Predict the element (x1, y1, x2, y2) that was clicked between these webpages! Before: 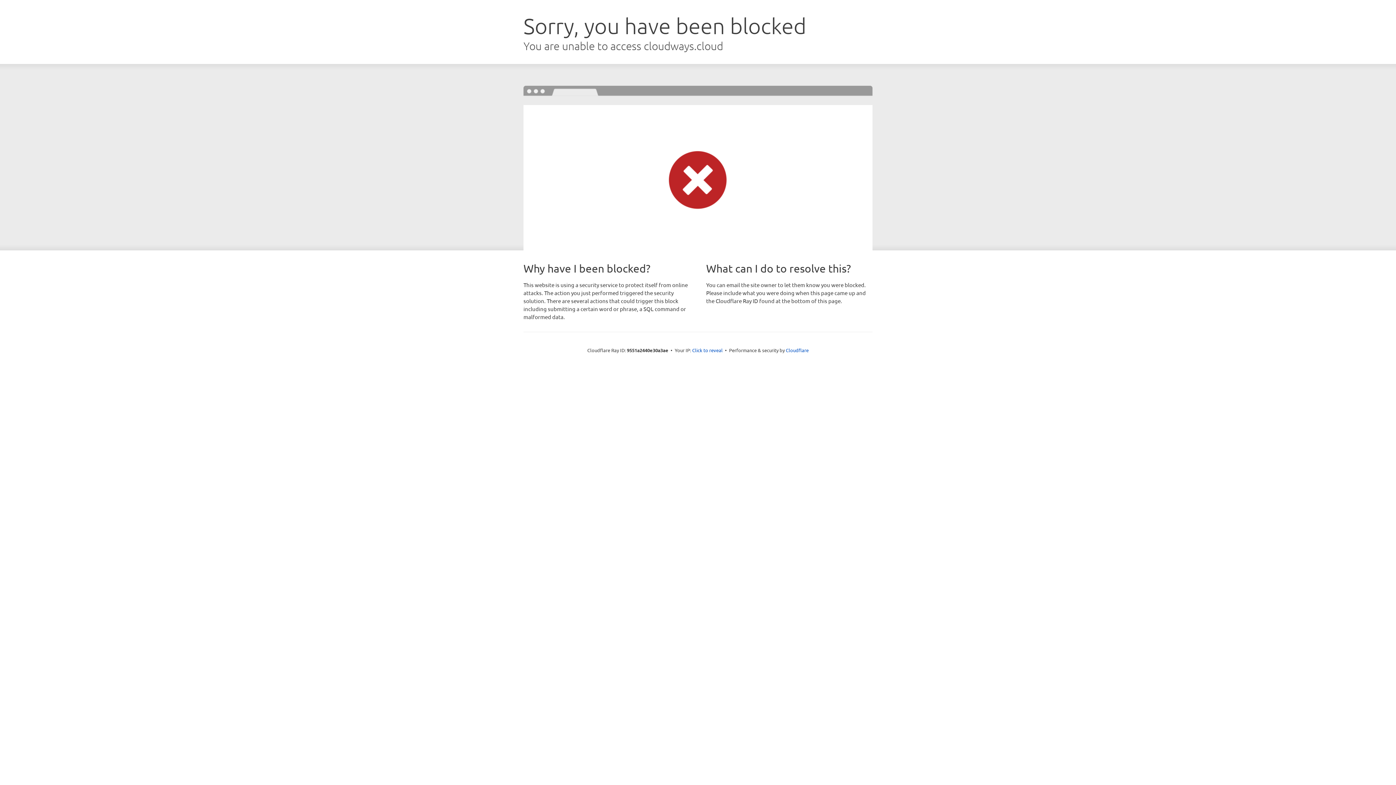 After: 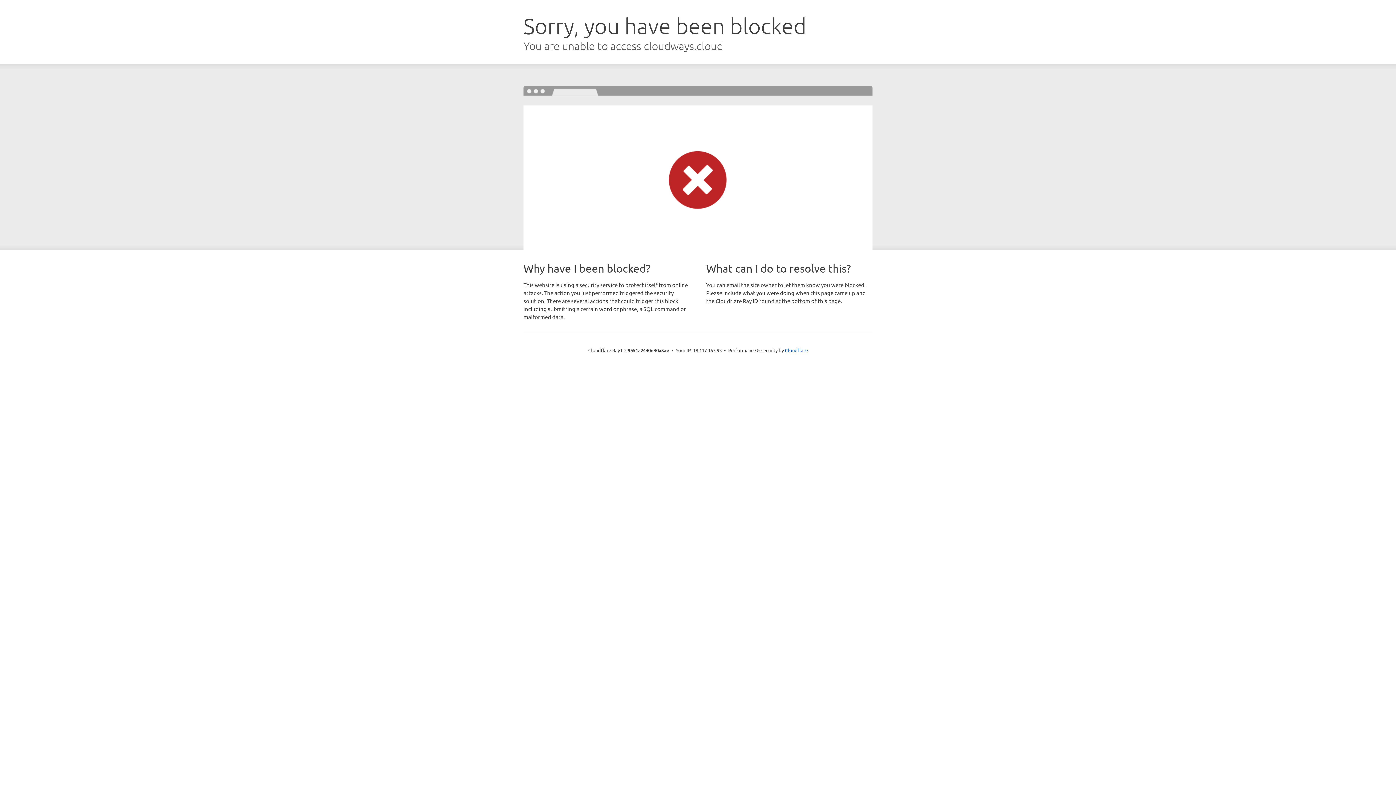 Action: label: Click to reveal bbox: (692, 346, 722, 353)